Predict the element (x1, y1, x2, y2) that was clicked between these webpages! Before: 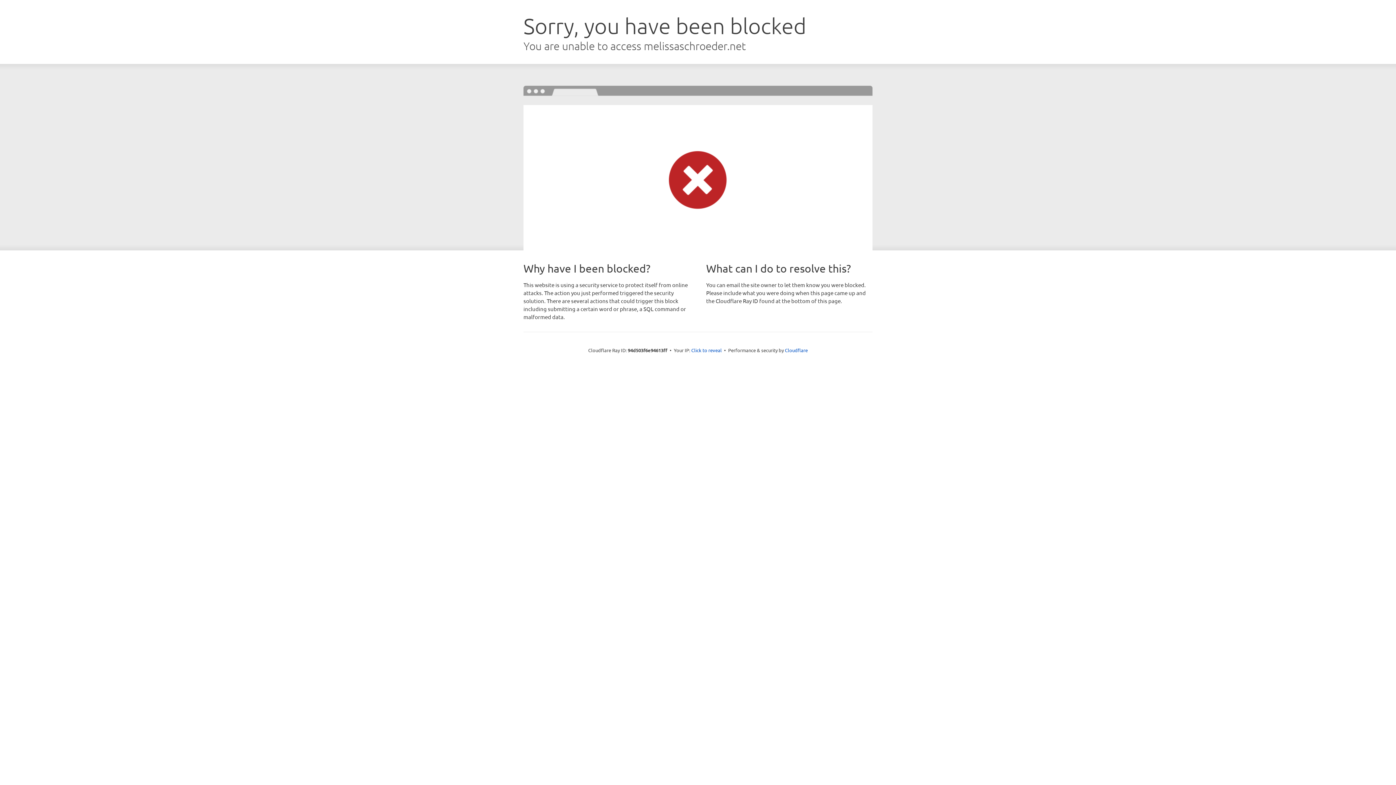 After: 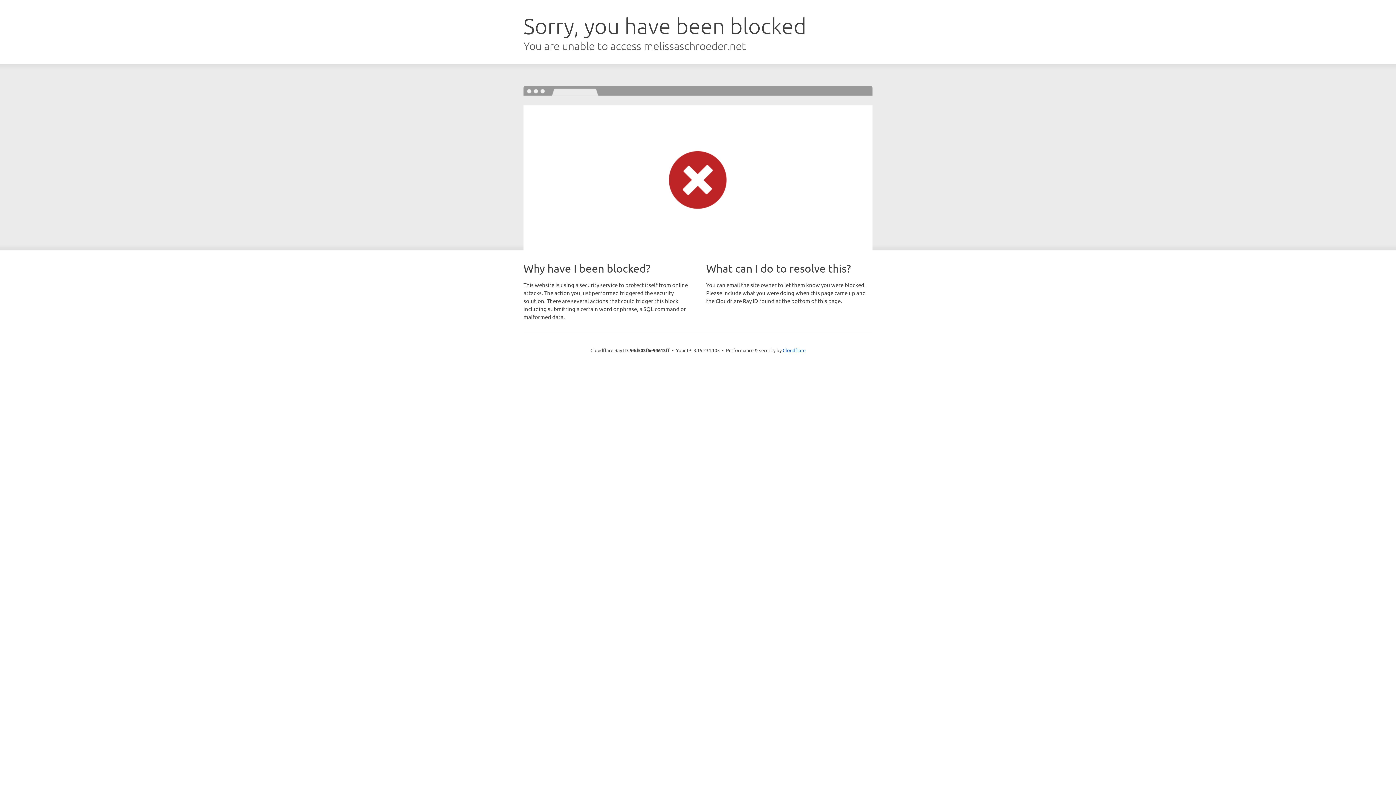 Action: bbox: (691, 346, 722, 353) label: Click to reveal